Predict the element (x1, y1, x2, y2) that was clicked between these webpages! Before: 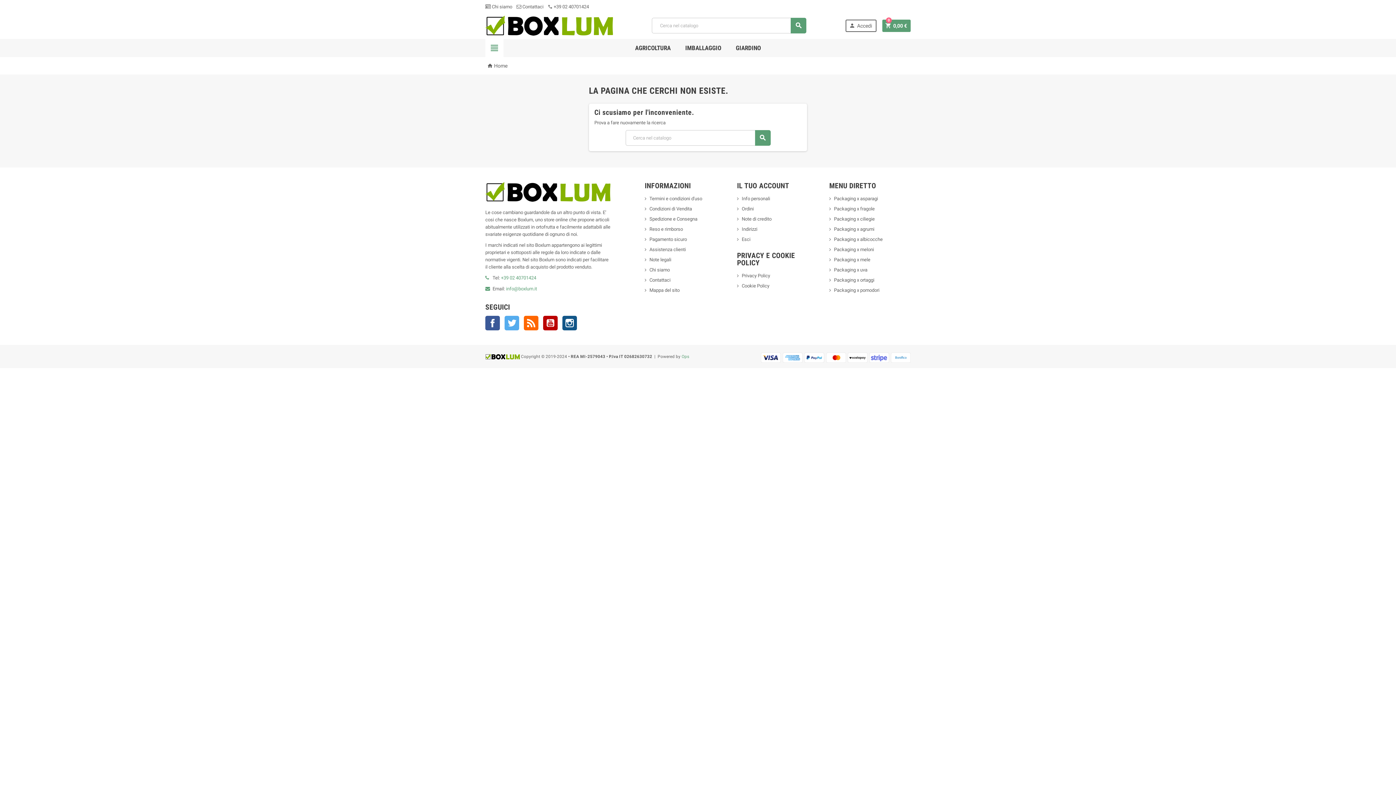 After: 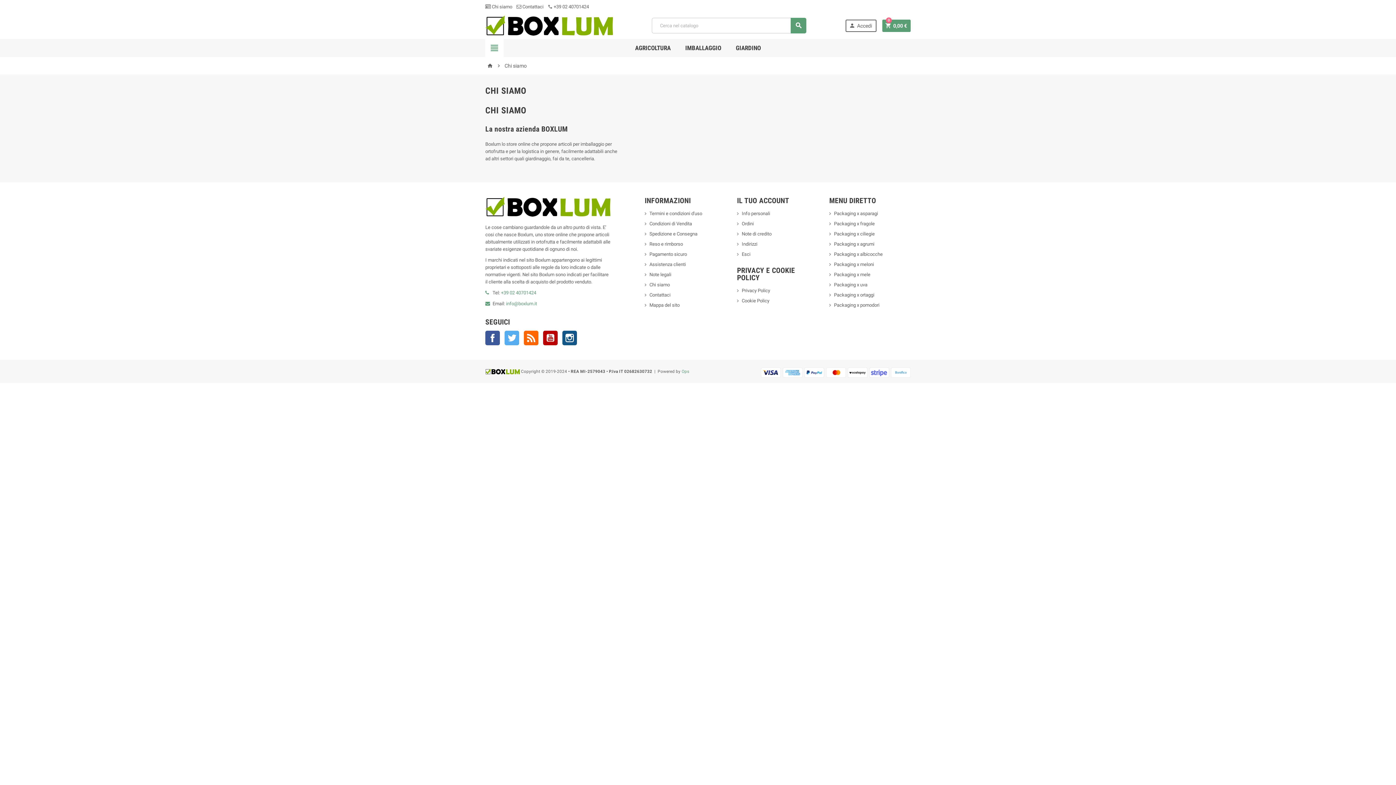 Action: label:  Chi siamo bbox: (485, 4, 512, 9)